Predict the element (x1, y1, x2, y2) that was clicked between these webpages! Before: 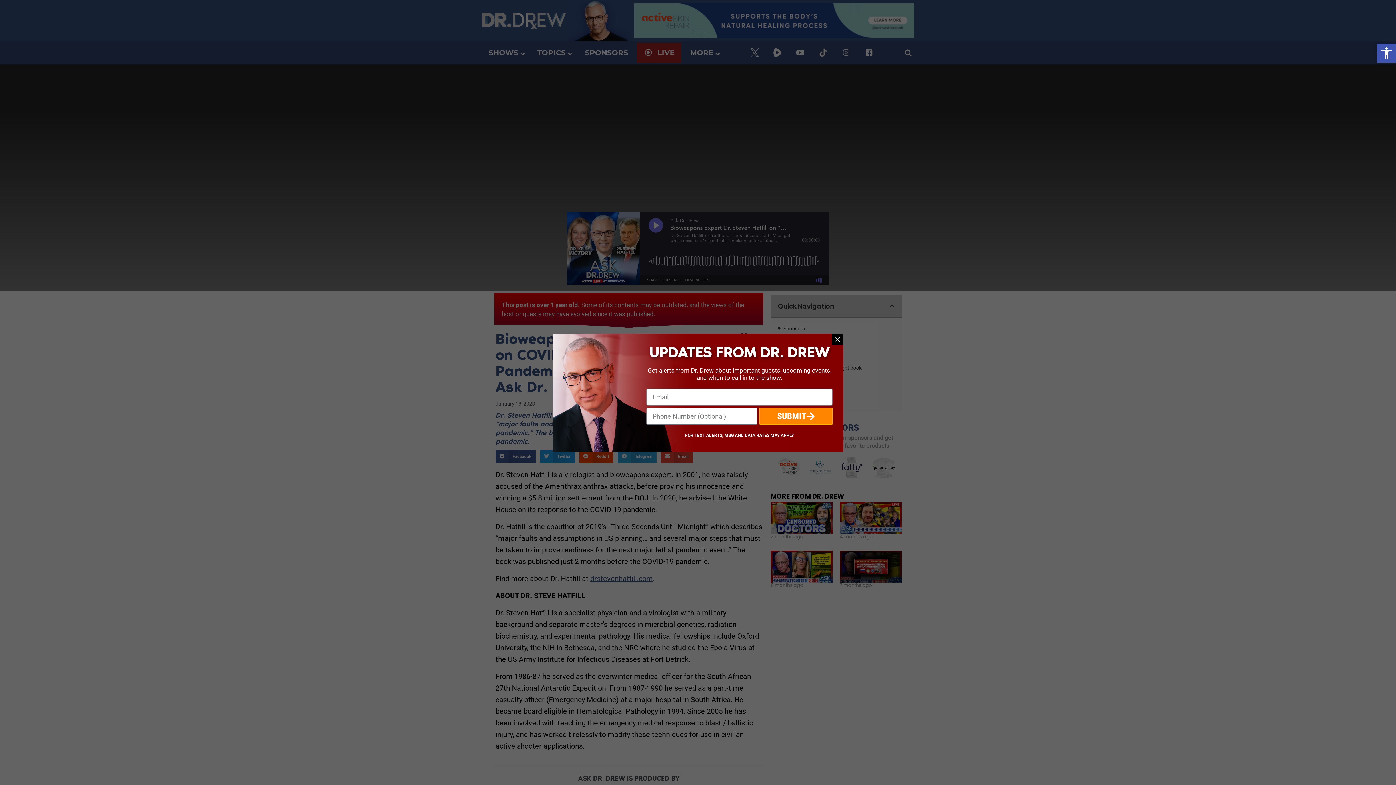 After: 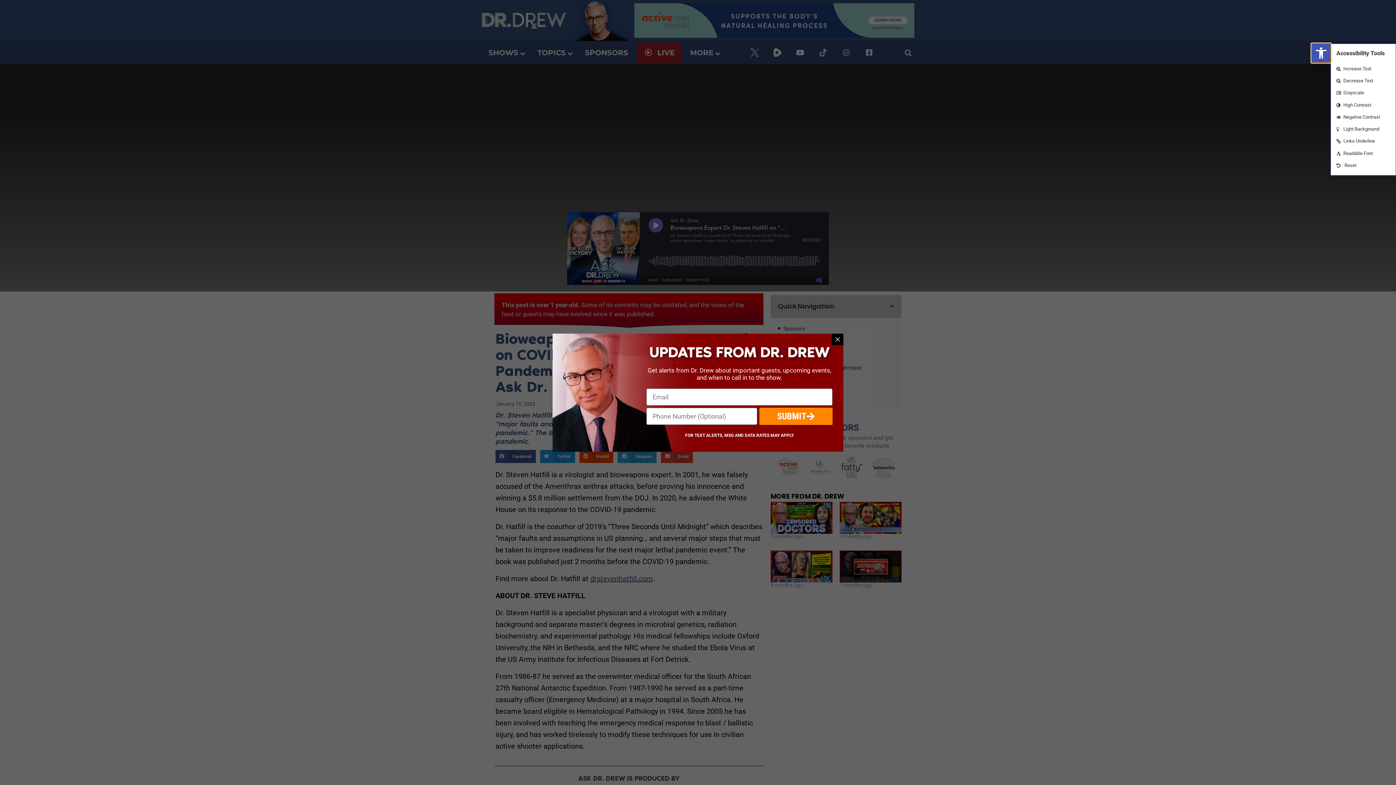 Action: label: Open toolbar bbox: (1377, 43, 1396, 62)